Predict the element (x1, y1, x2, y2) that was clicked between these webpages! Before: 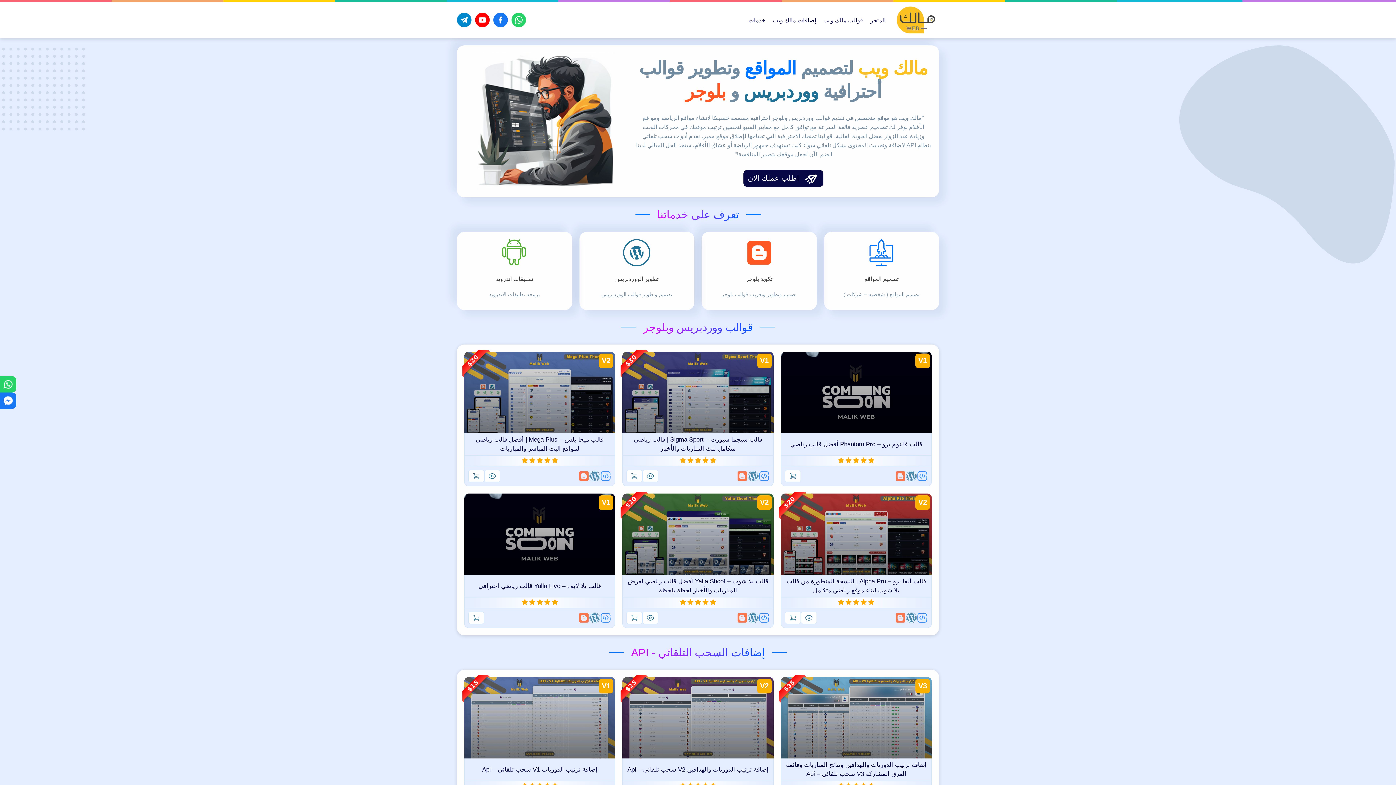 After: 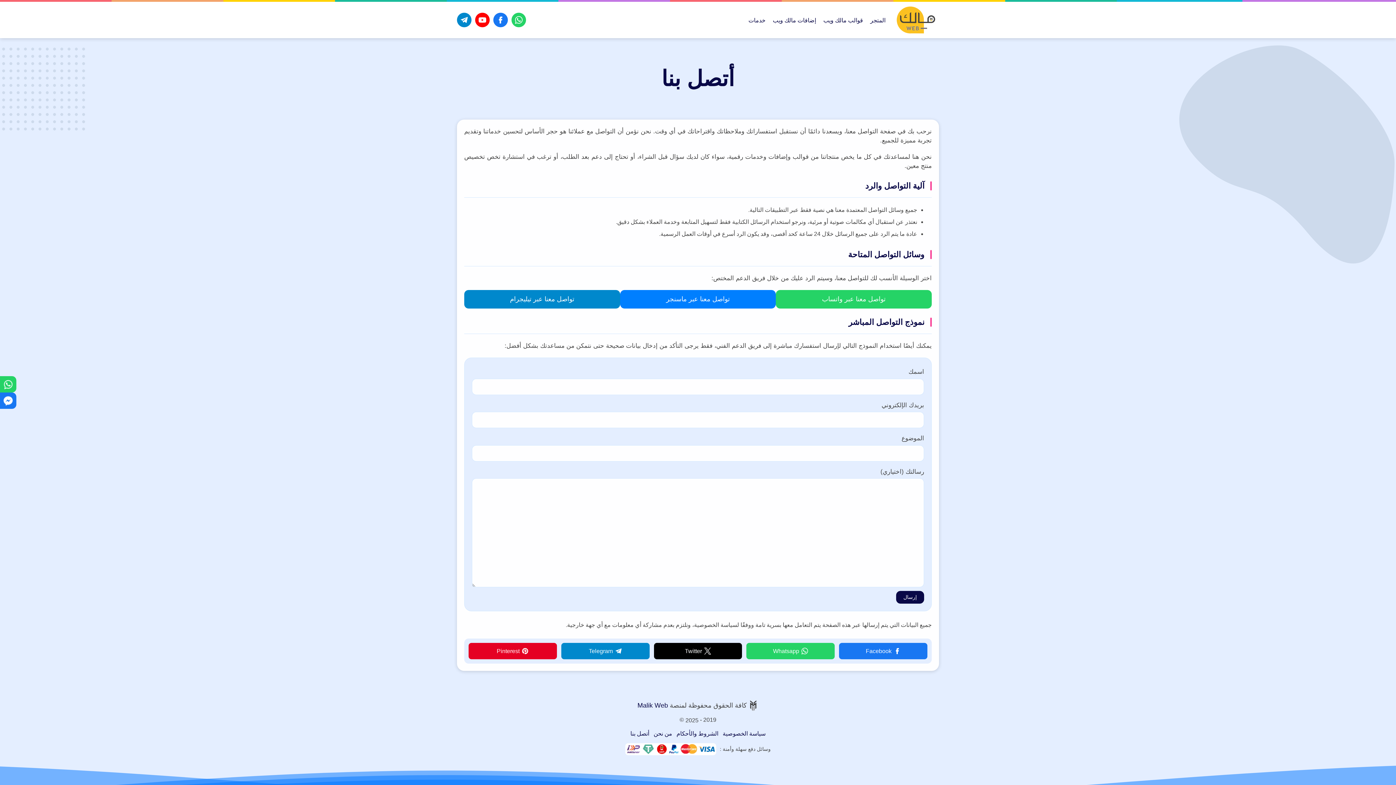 Action: label: اطلب عملك الان bbox: (743, 170, 823, 186)